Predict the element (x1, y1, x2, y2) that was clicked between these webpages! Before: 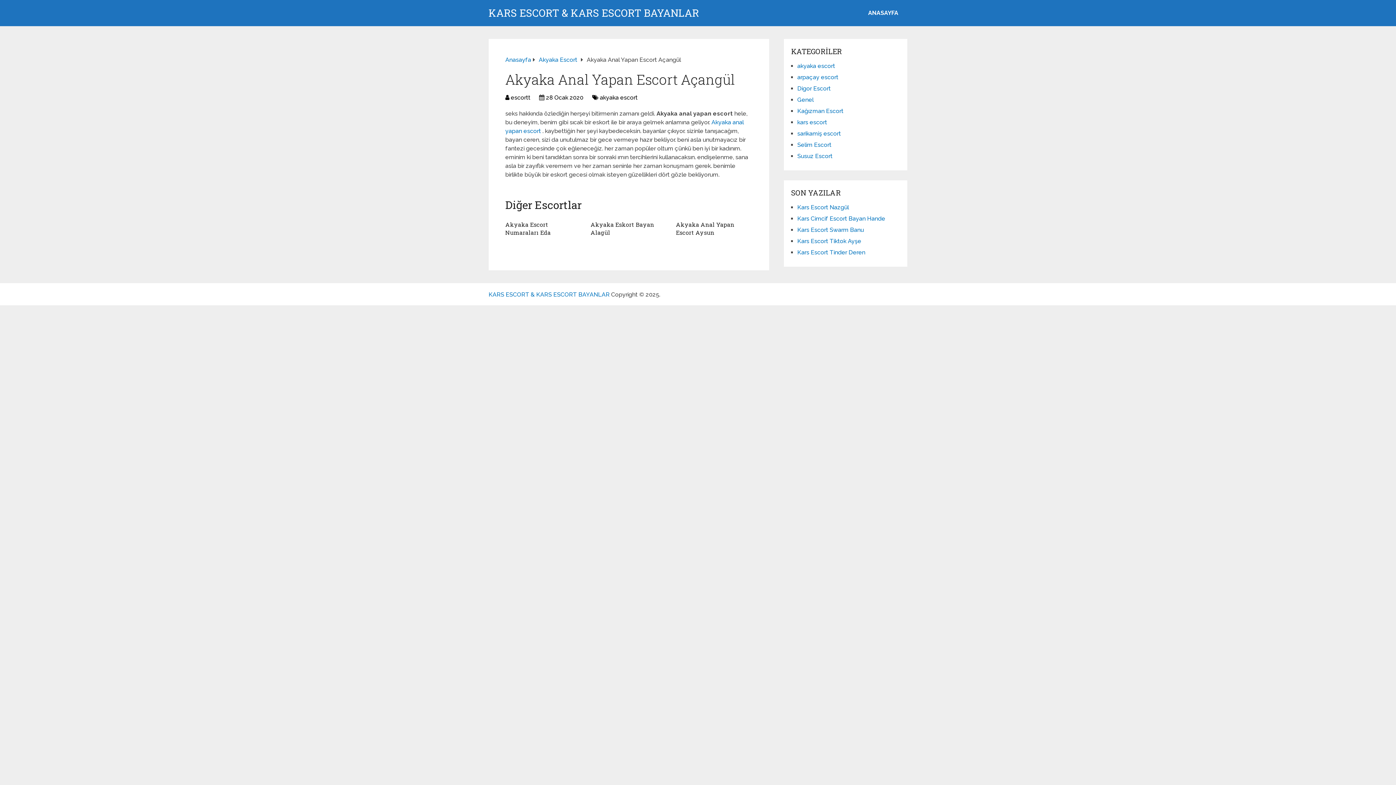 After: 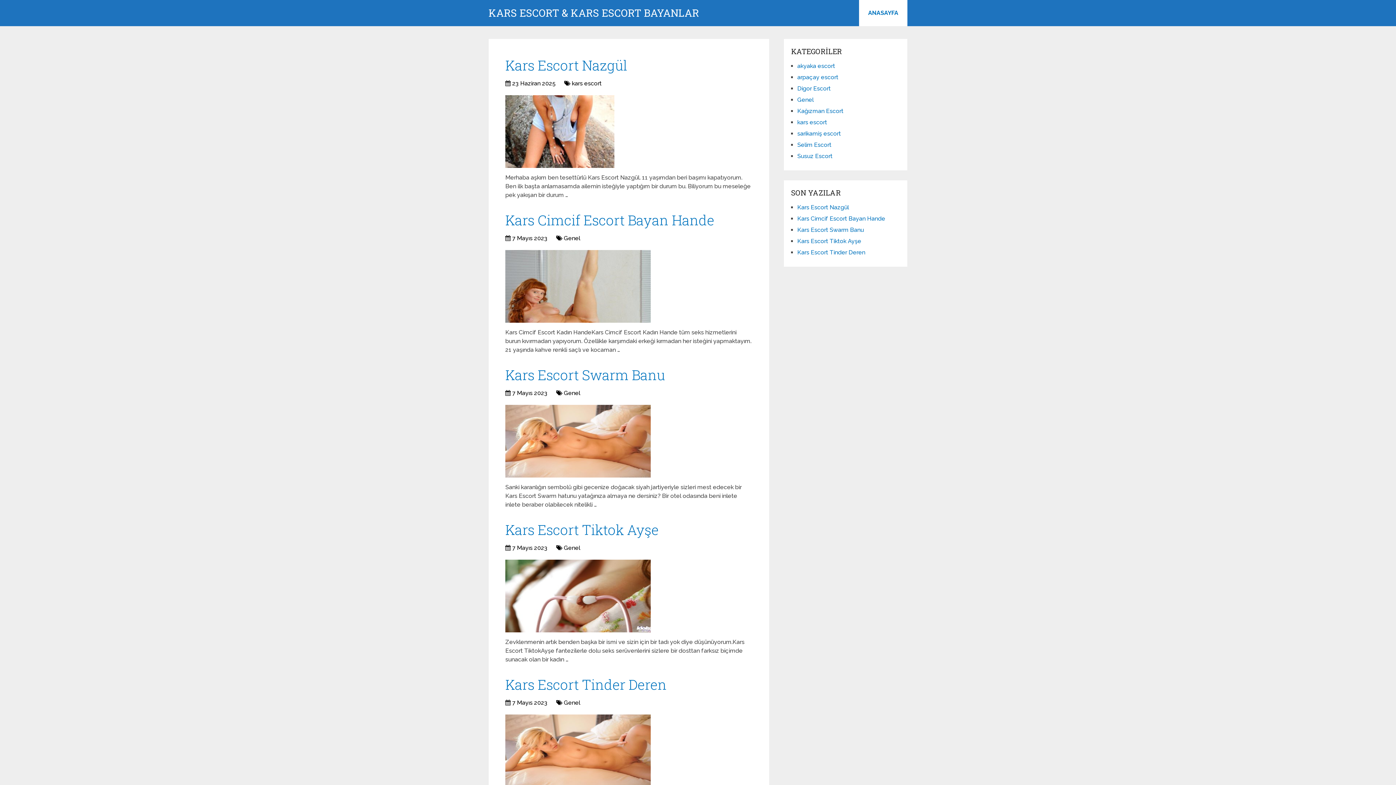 Action: label: KARS ESCORT & KARS ESCORT BAYANLAR bbox: (488, 8, 699, 18)